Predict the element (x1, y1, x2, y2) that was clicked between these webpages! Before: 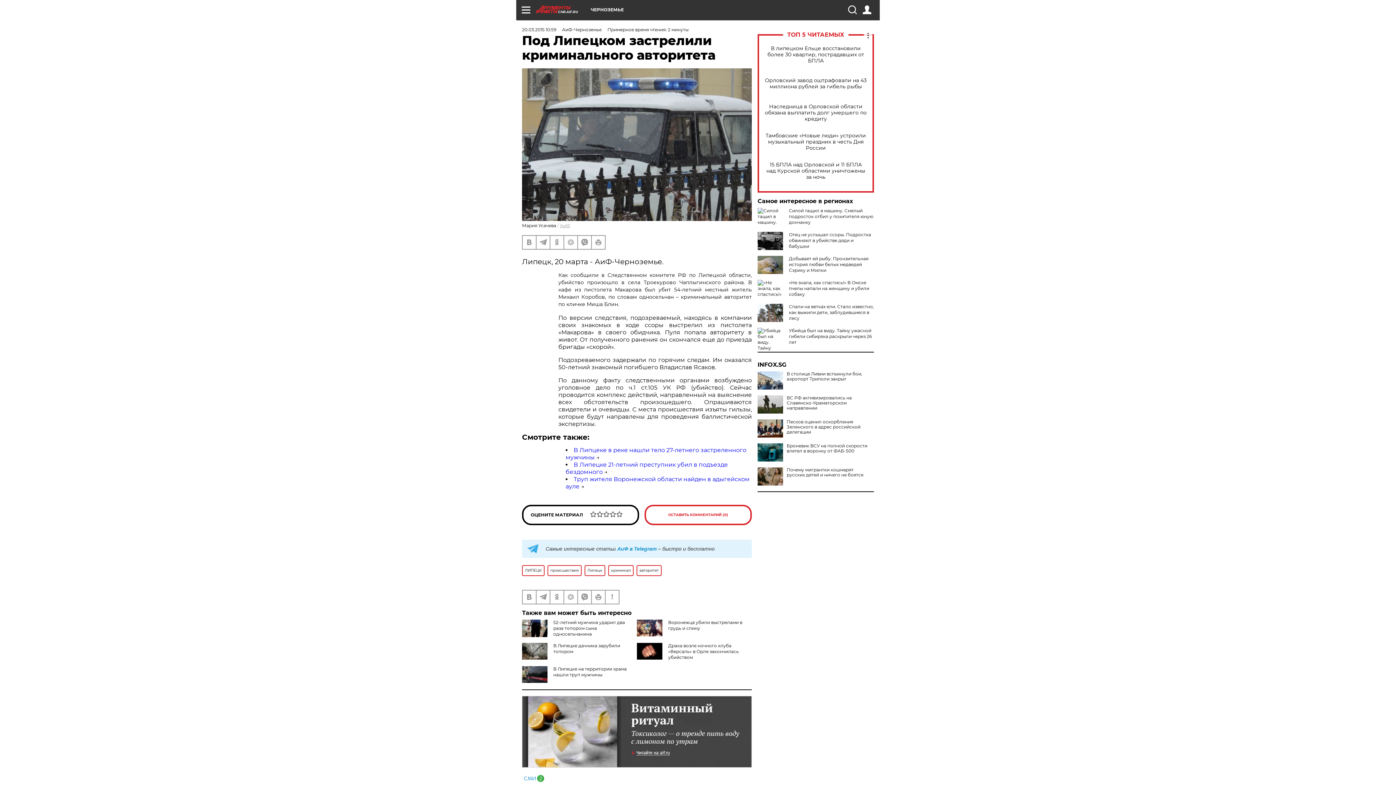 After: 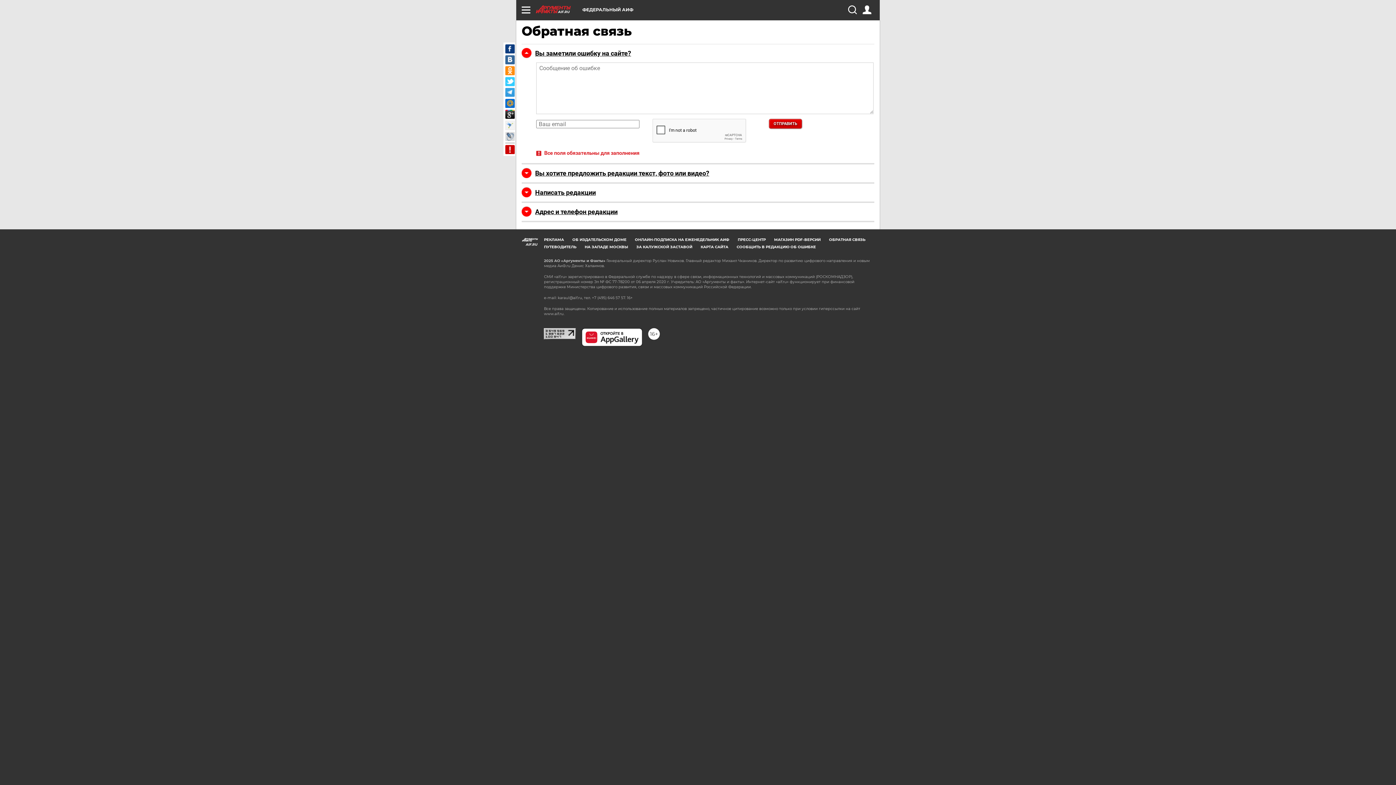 Action: bbox: (605, 590, 618, 603)